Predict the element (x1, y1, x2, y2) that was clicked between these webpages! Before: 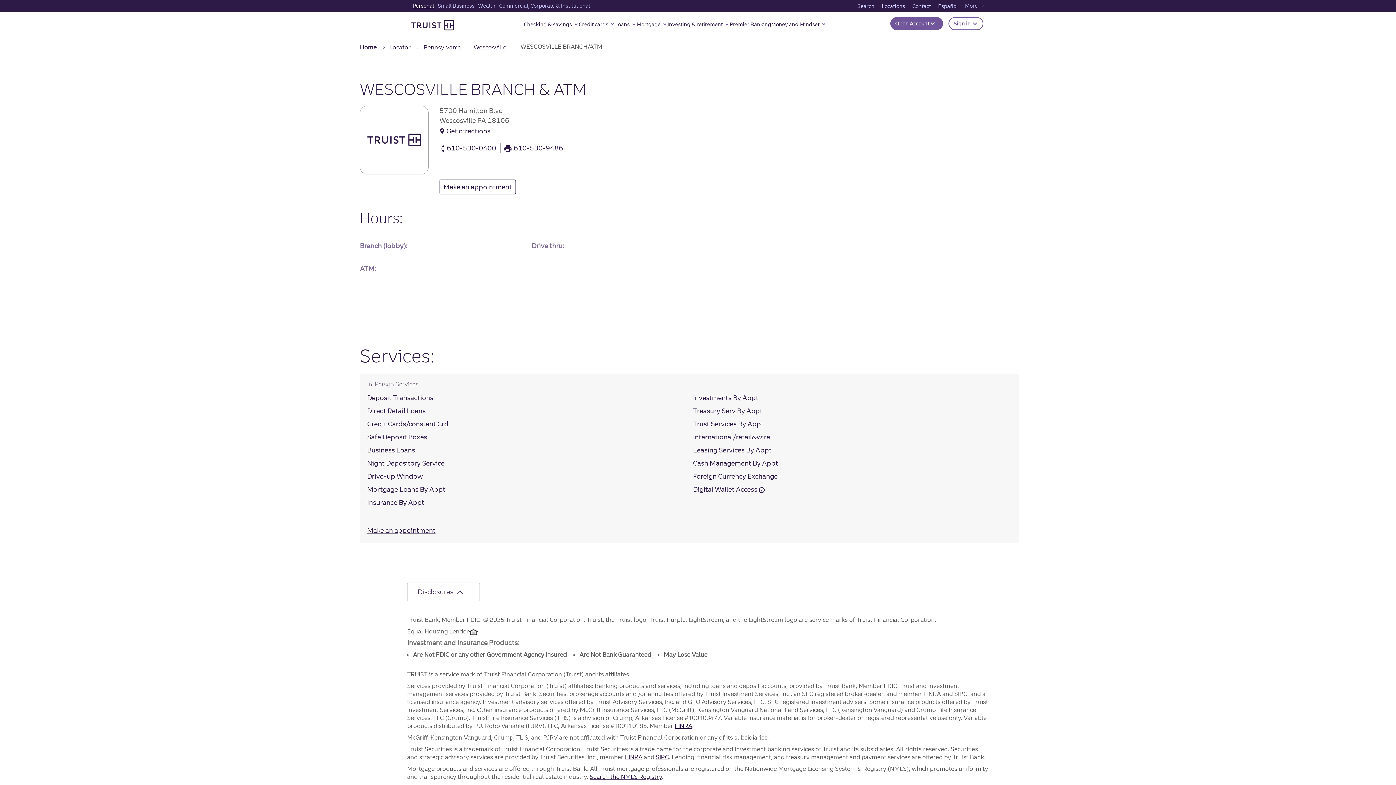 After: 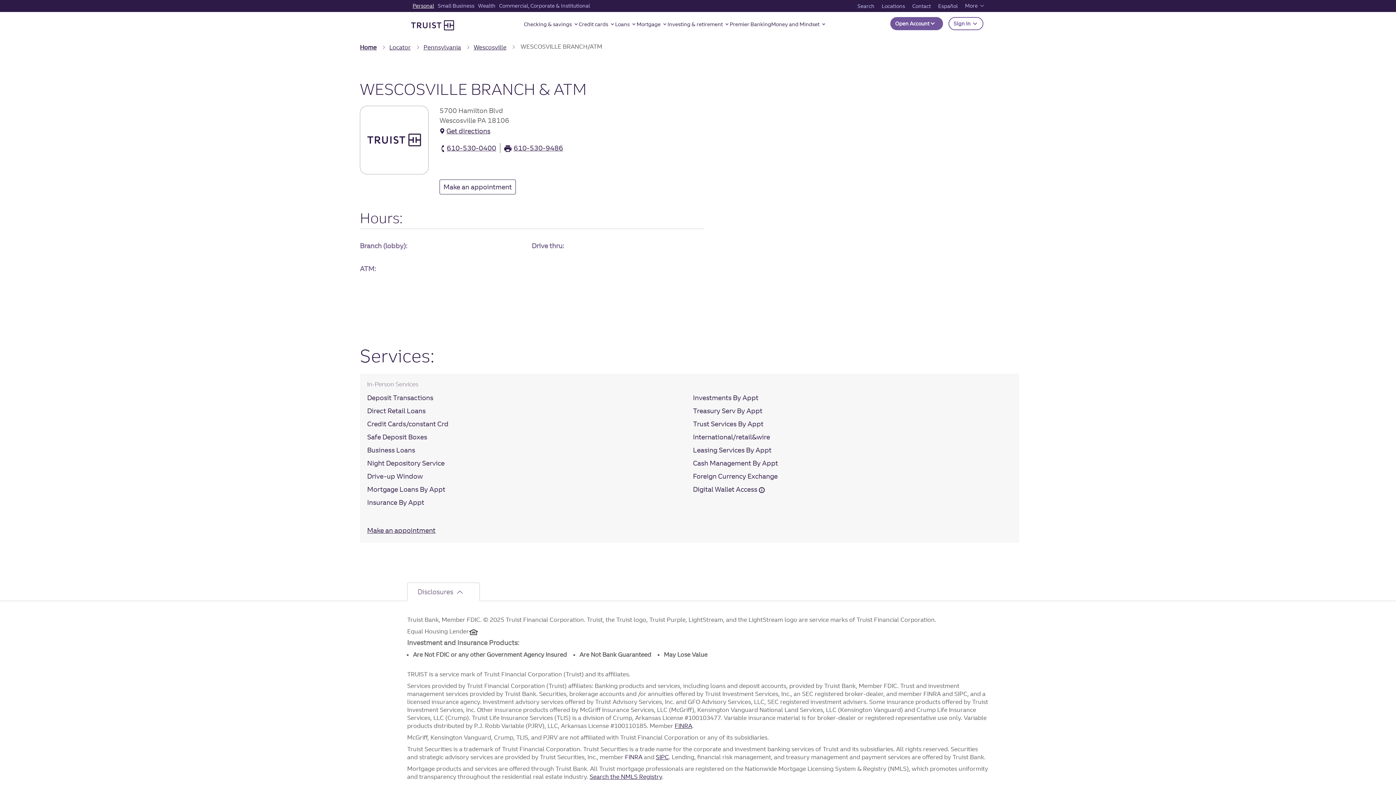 Action: bbox: (625, 753, 642, 761) label: FINRA